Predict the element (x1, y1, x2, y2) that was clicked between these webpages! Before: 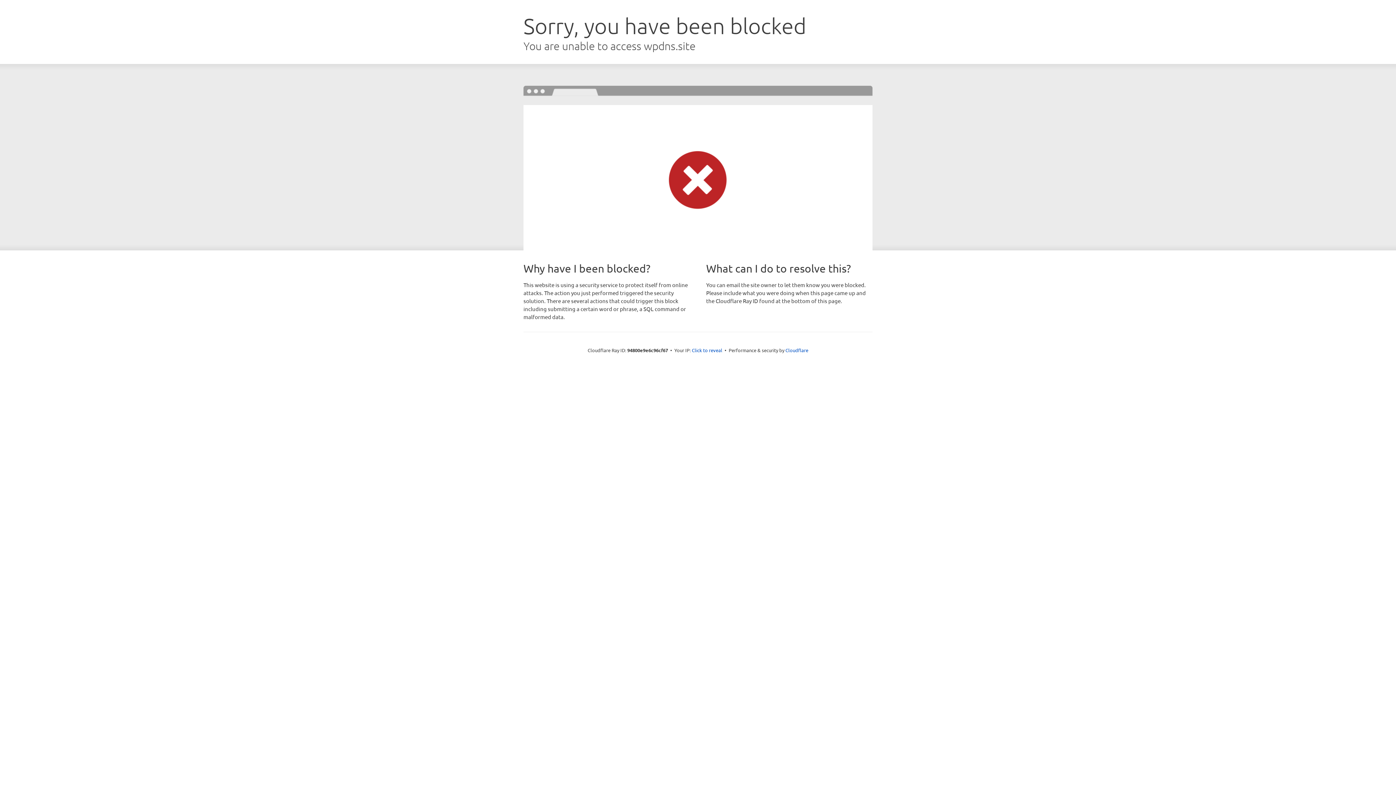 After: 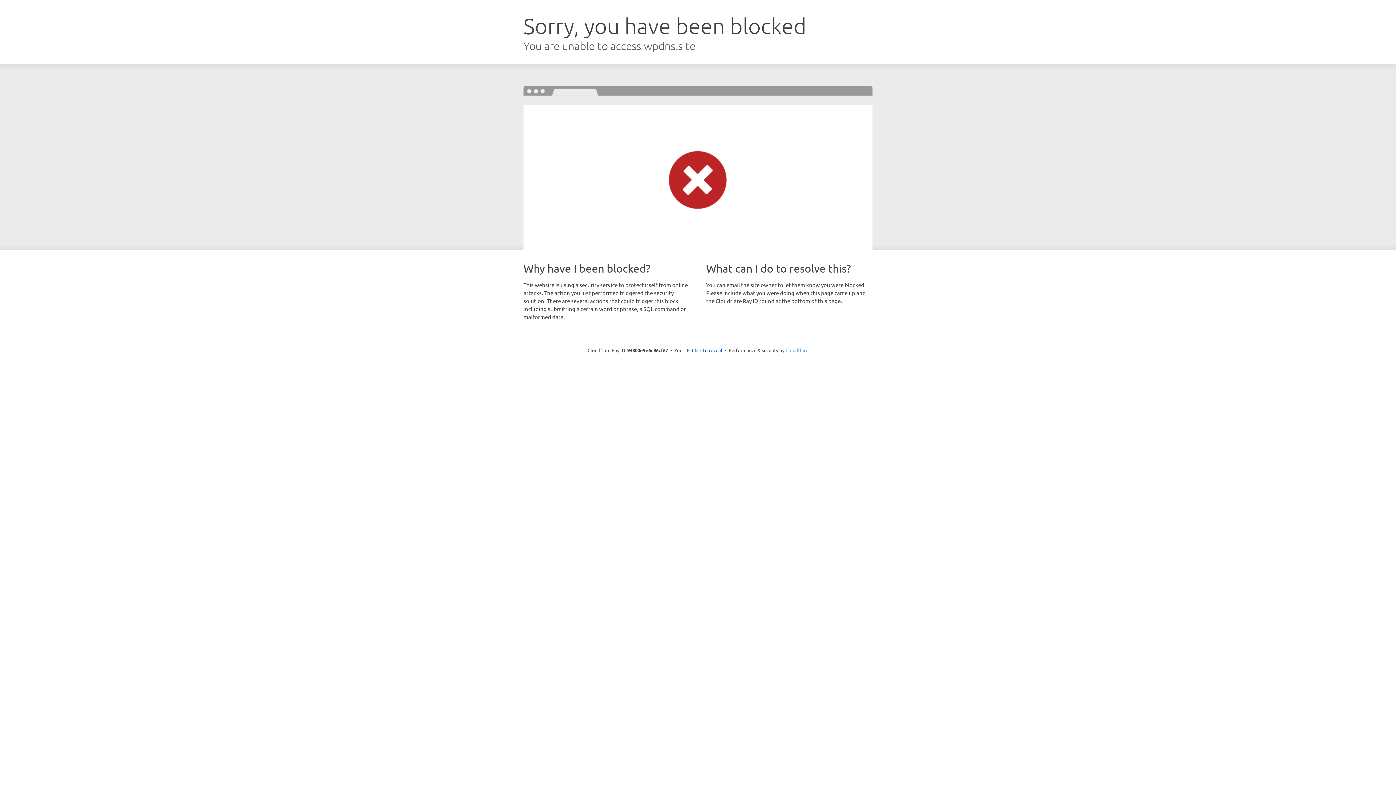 Action: label: Cloudflare bbox: (785, 347, 808, 353)